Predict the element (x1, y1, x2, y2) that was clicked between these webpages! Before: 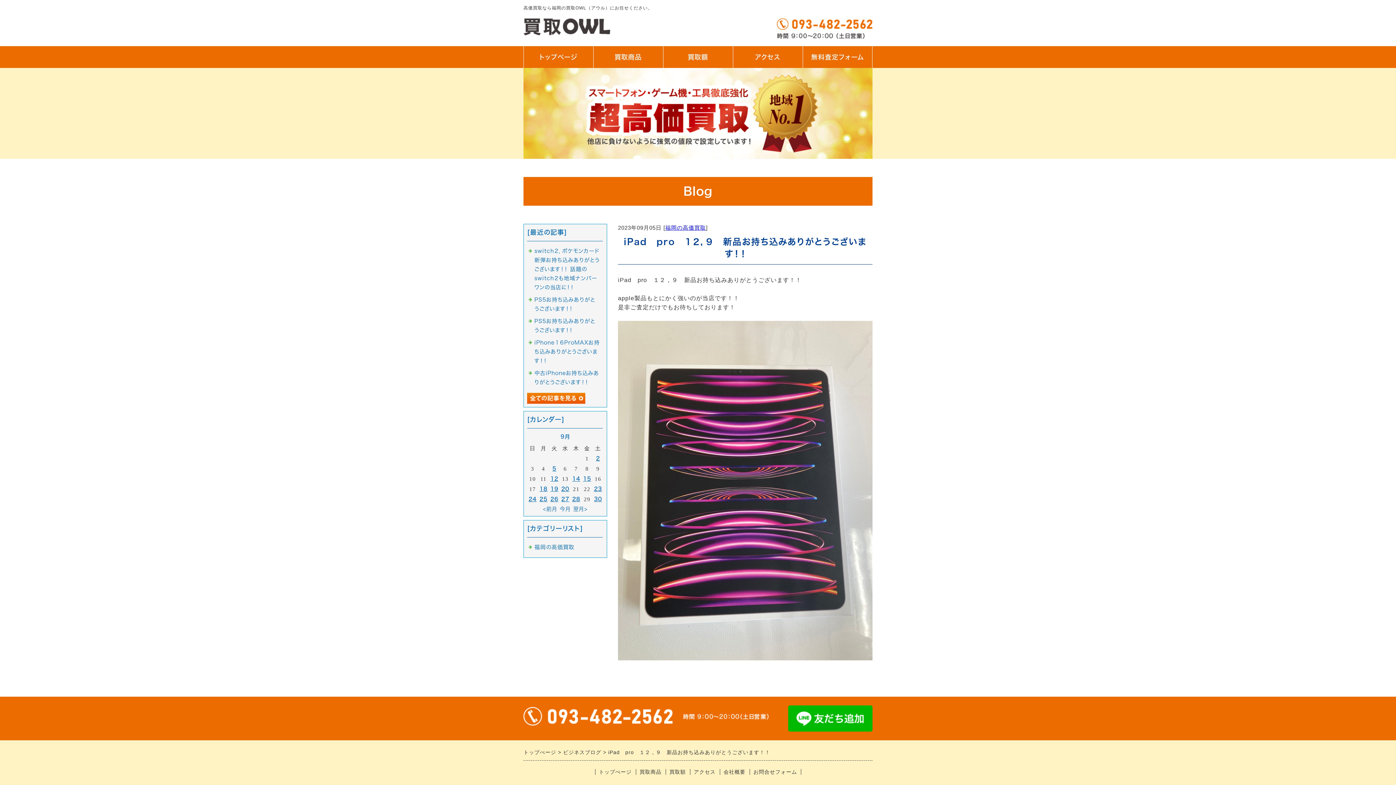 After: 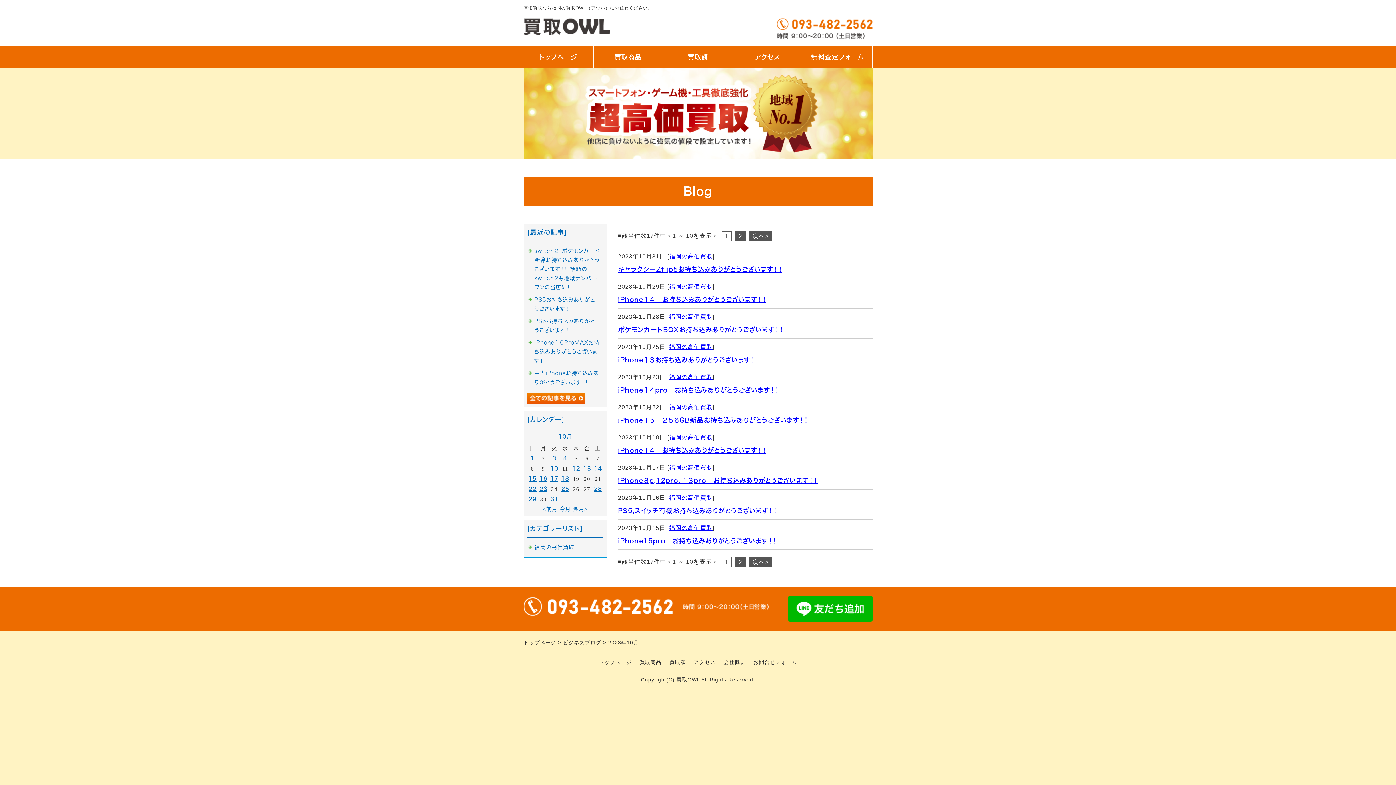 Action: label: 翌月> bbox: (573, 506, 587, 512)